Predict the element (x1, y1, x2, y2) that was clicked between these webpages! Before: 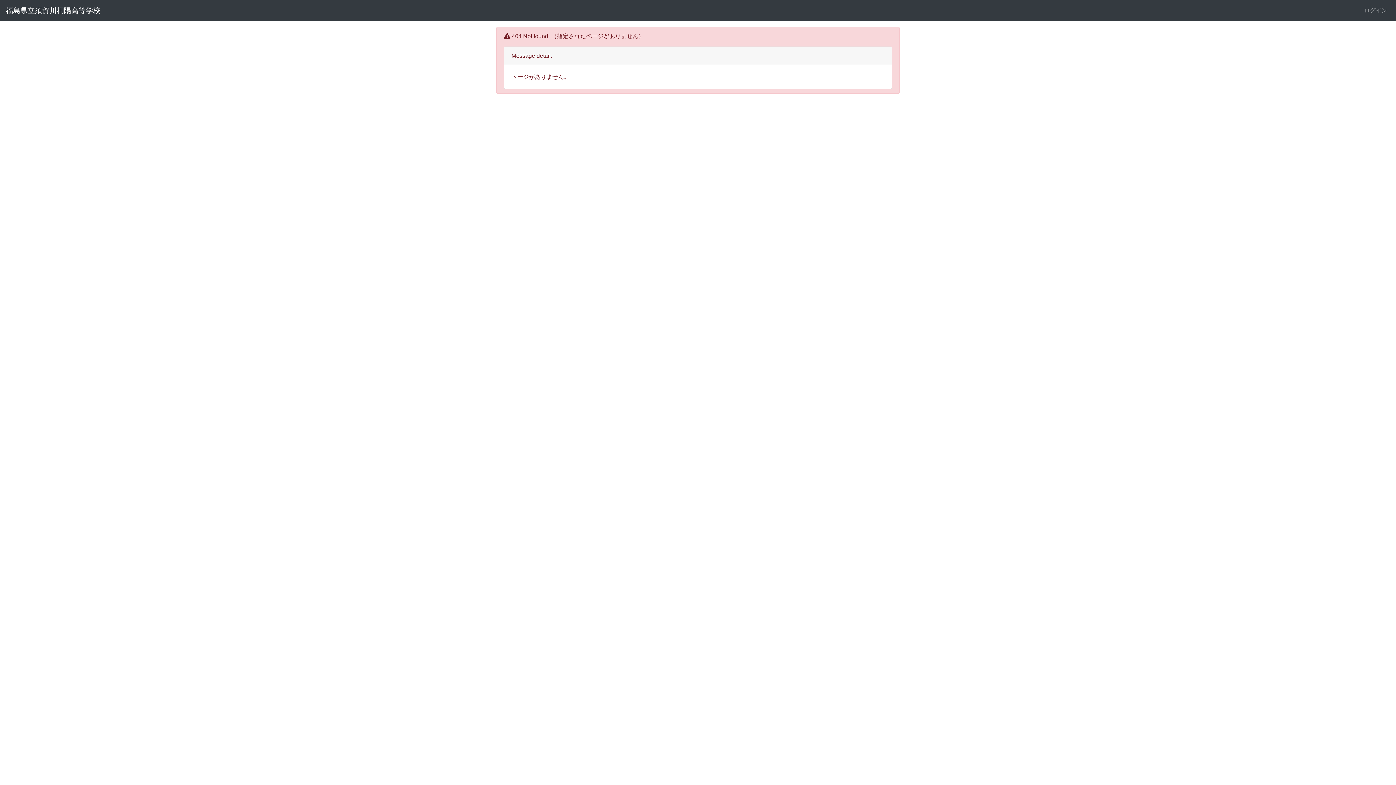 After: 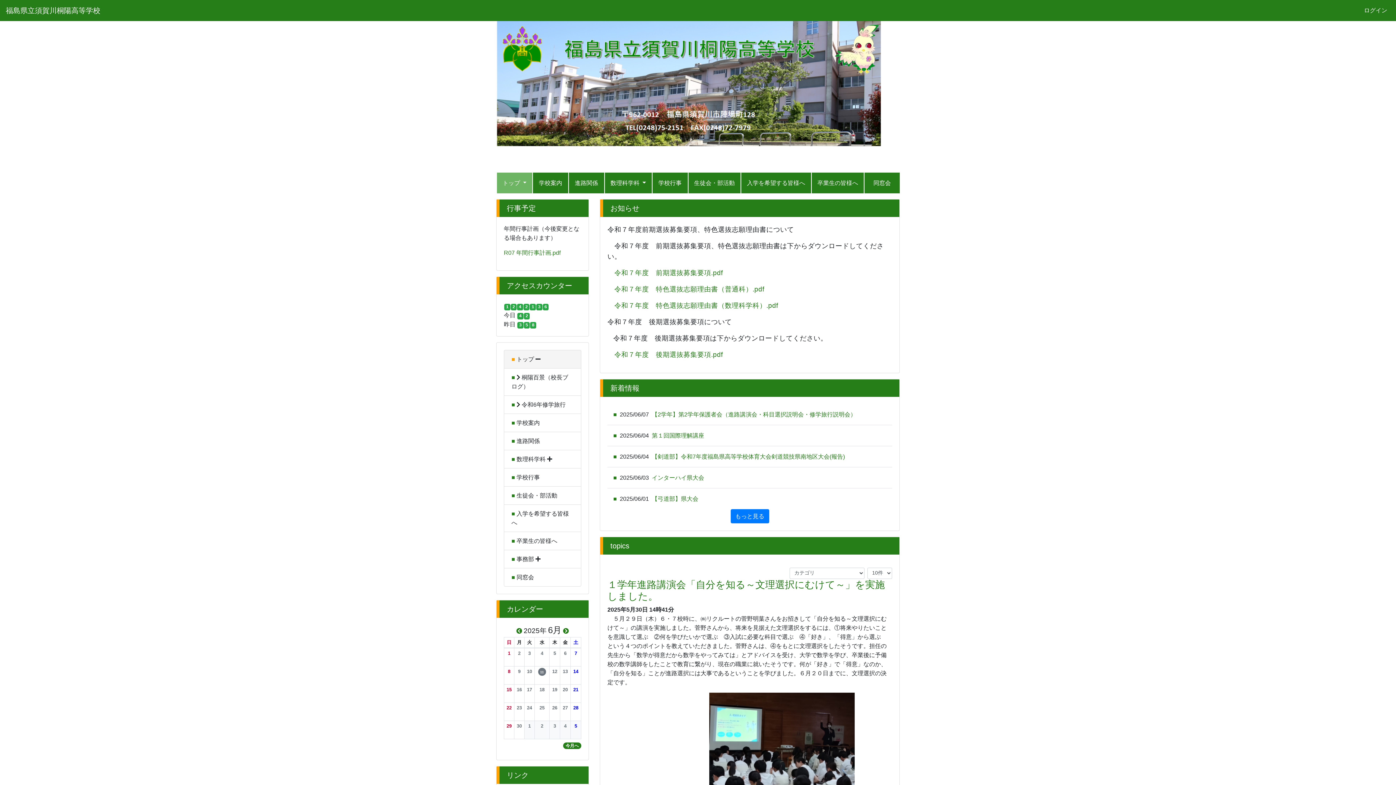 Action: bbox: (5, 2, 100, 18) label: 福島県立須賀川桐陽高等学校